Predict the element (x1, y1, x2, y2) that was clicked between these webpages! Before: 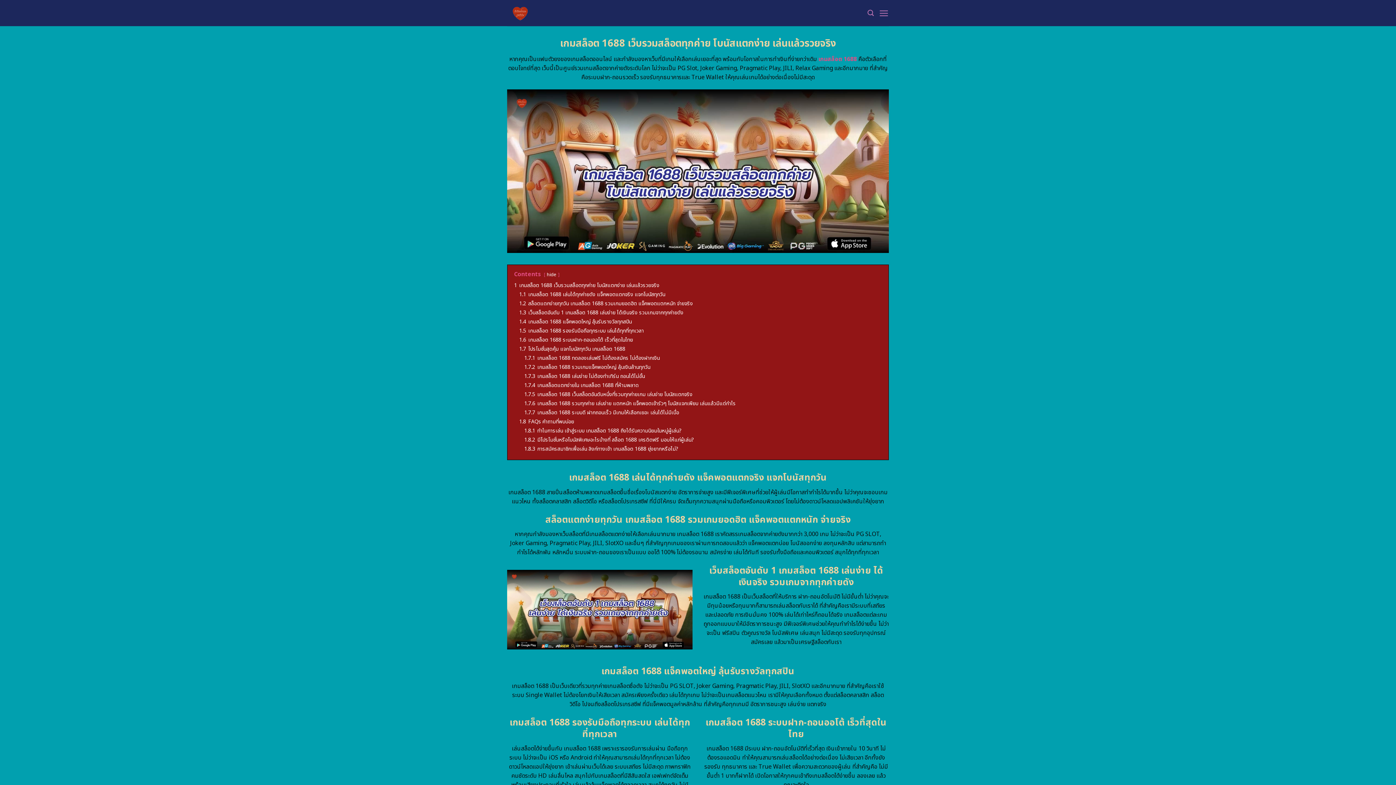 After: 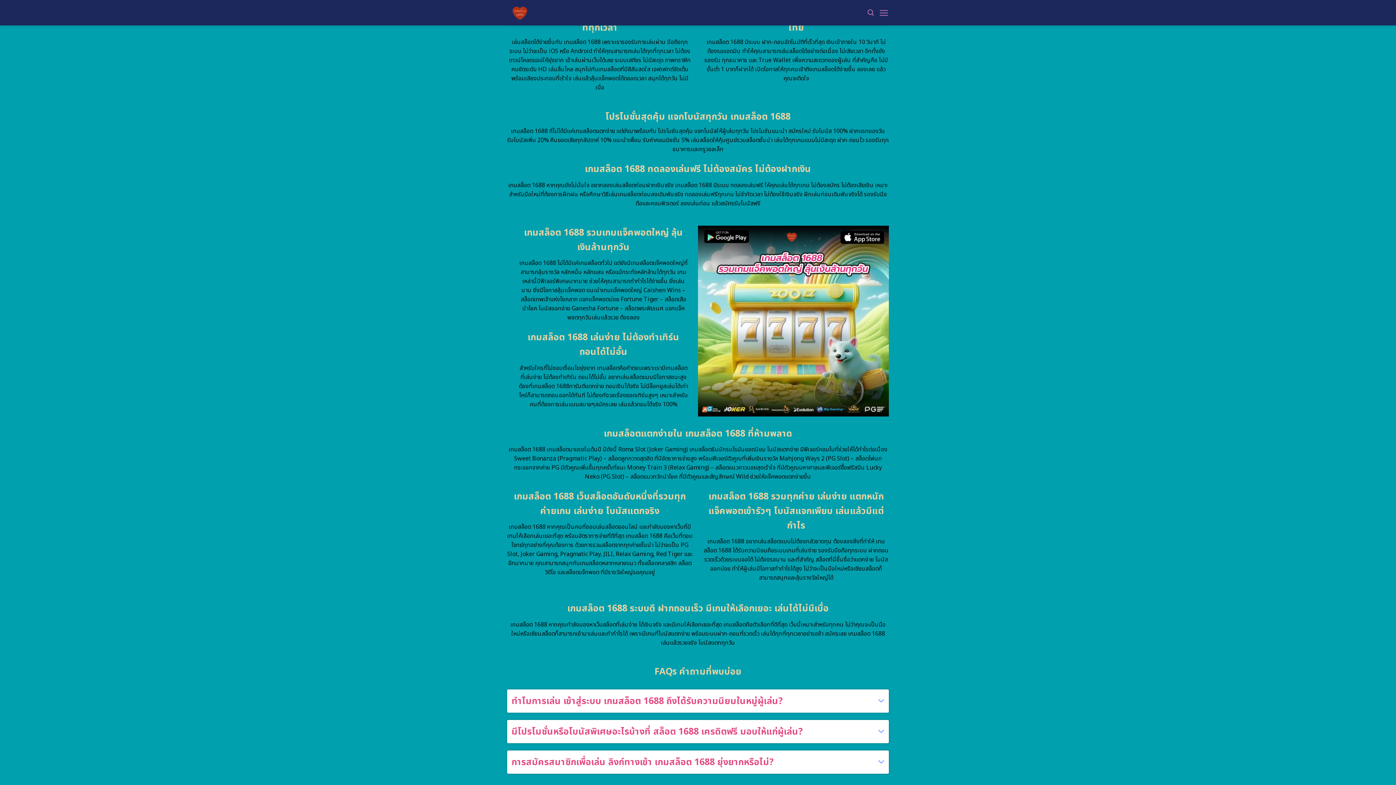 Action: label: 1.5 เกมสล็อต 1688 รองรับมือถือทุกระบบ เล่นได้ทุกที่ทุกเวลา bbox: (519, 327, 644, 335)